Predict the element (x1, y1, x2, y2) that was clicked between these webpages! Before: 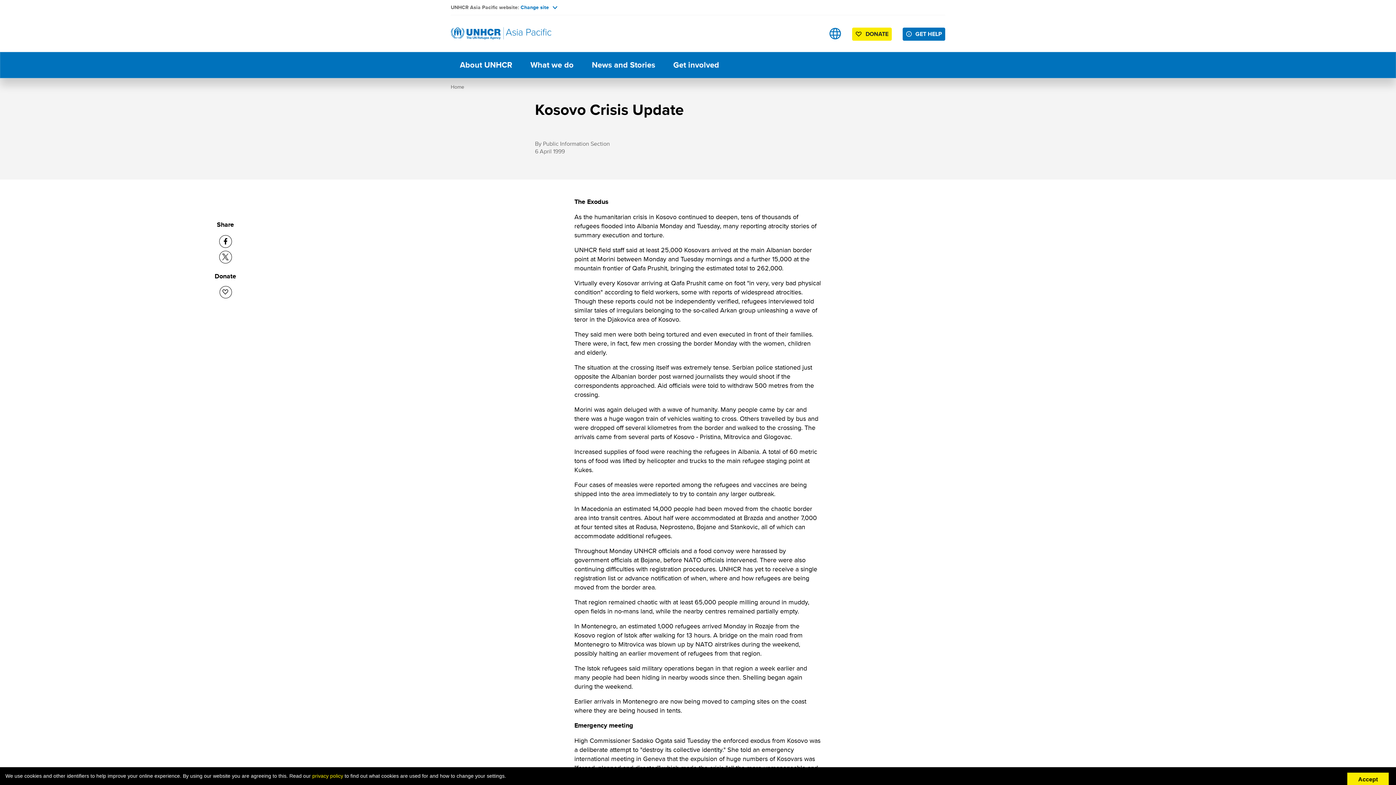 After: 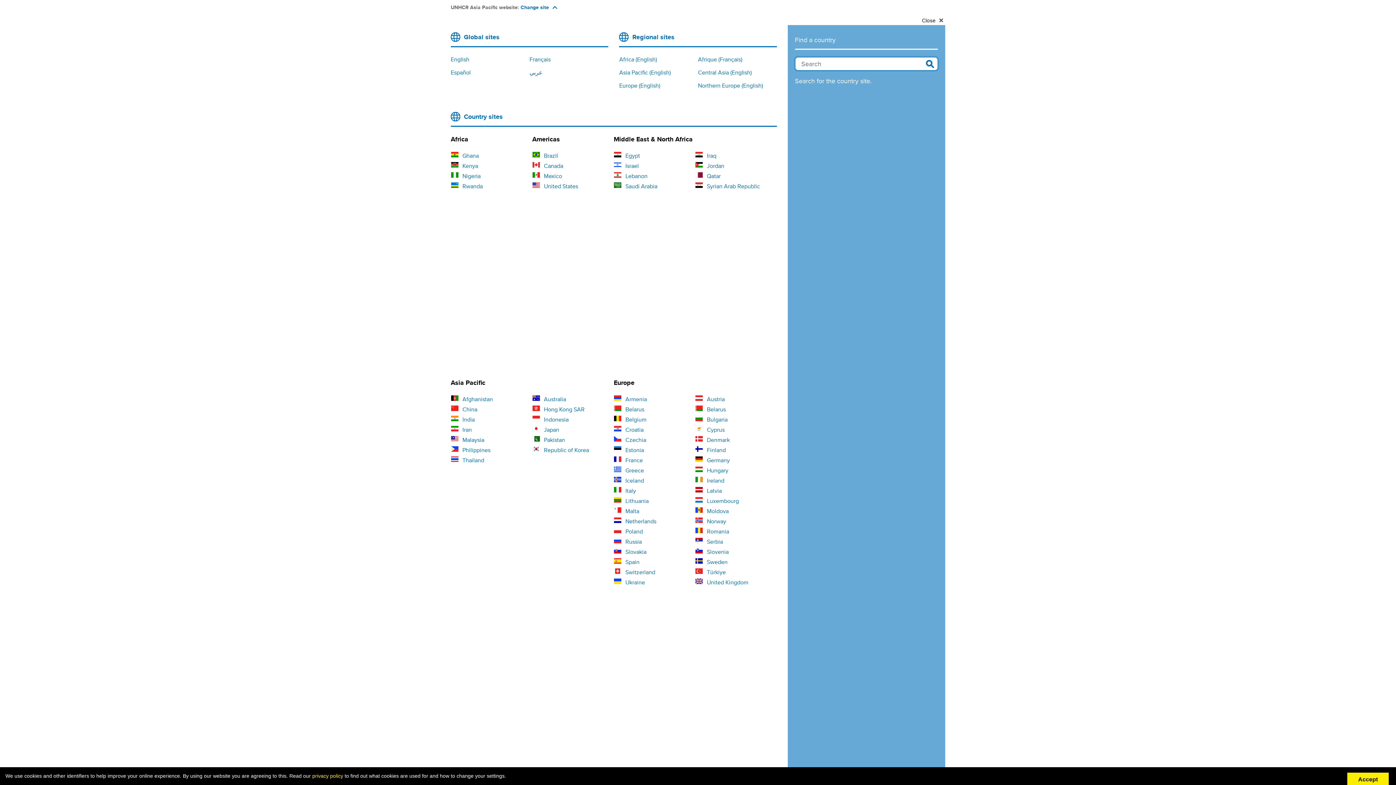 Action: bbox: (520, 3, 557, 10) label: Change site